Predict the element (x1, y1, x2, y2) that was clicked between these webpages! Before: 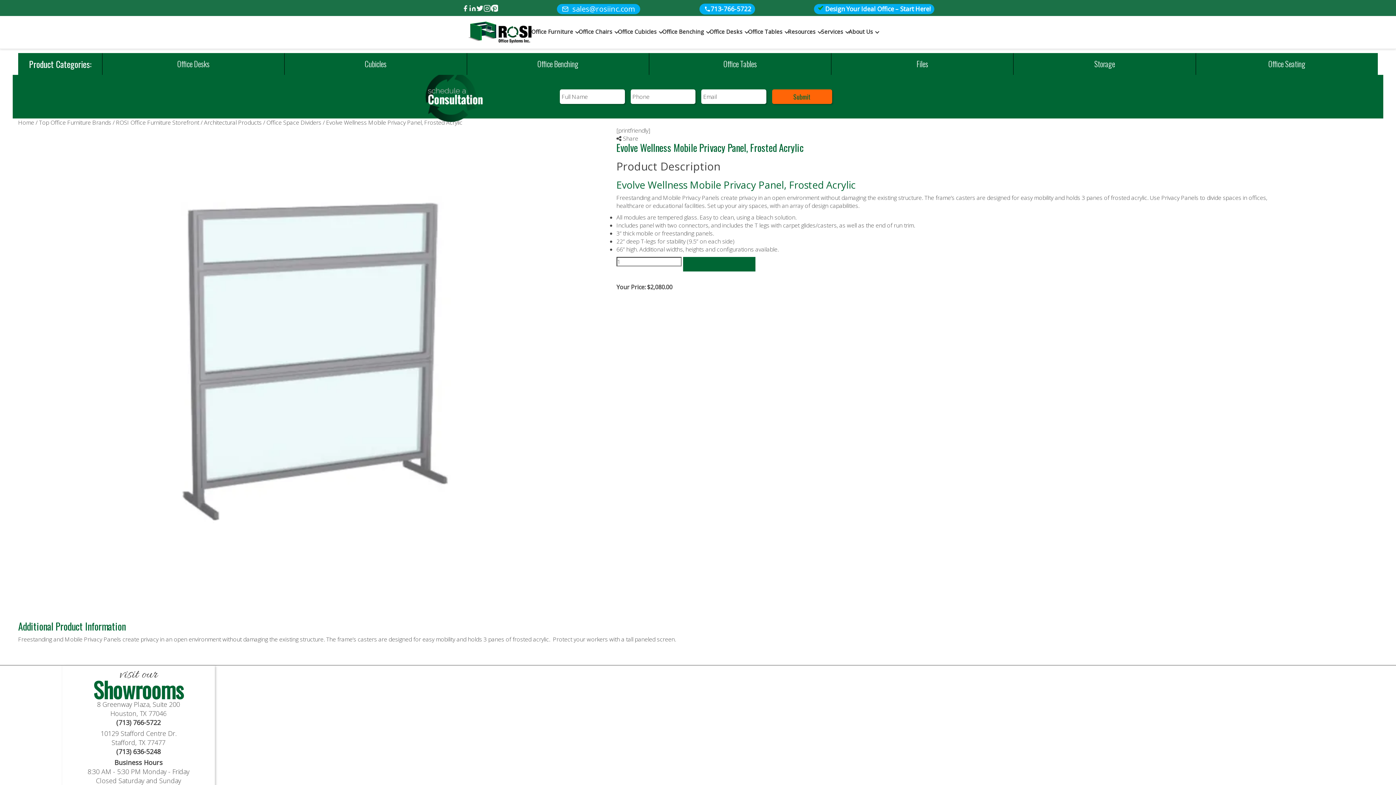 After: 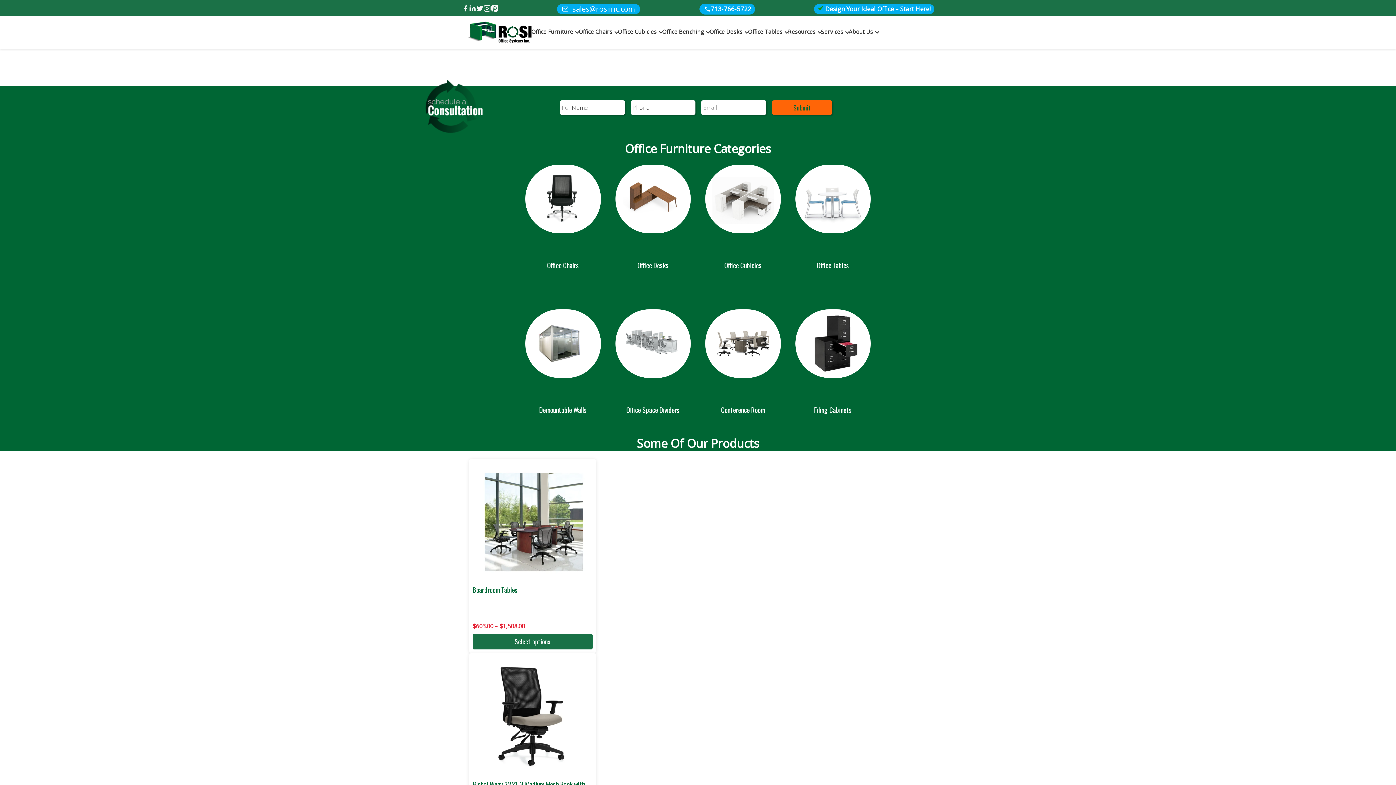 Action: label: Office Furniture bbox: (531, 25, 573, 38)